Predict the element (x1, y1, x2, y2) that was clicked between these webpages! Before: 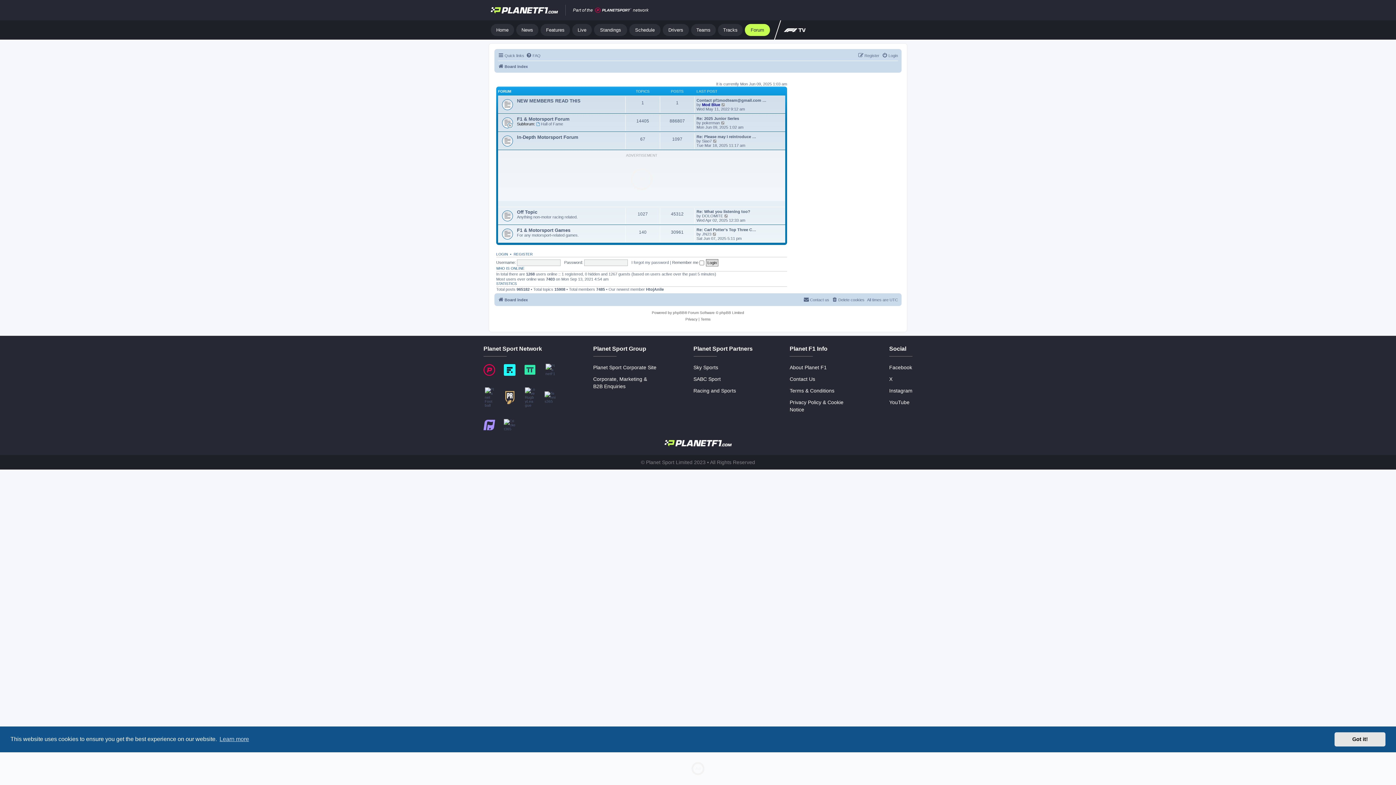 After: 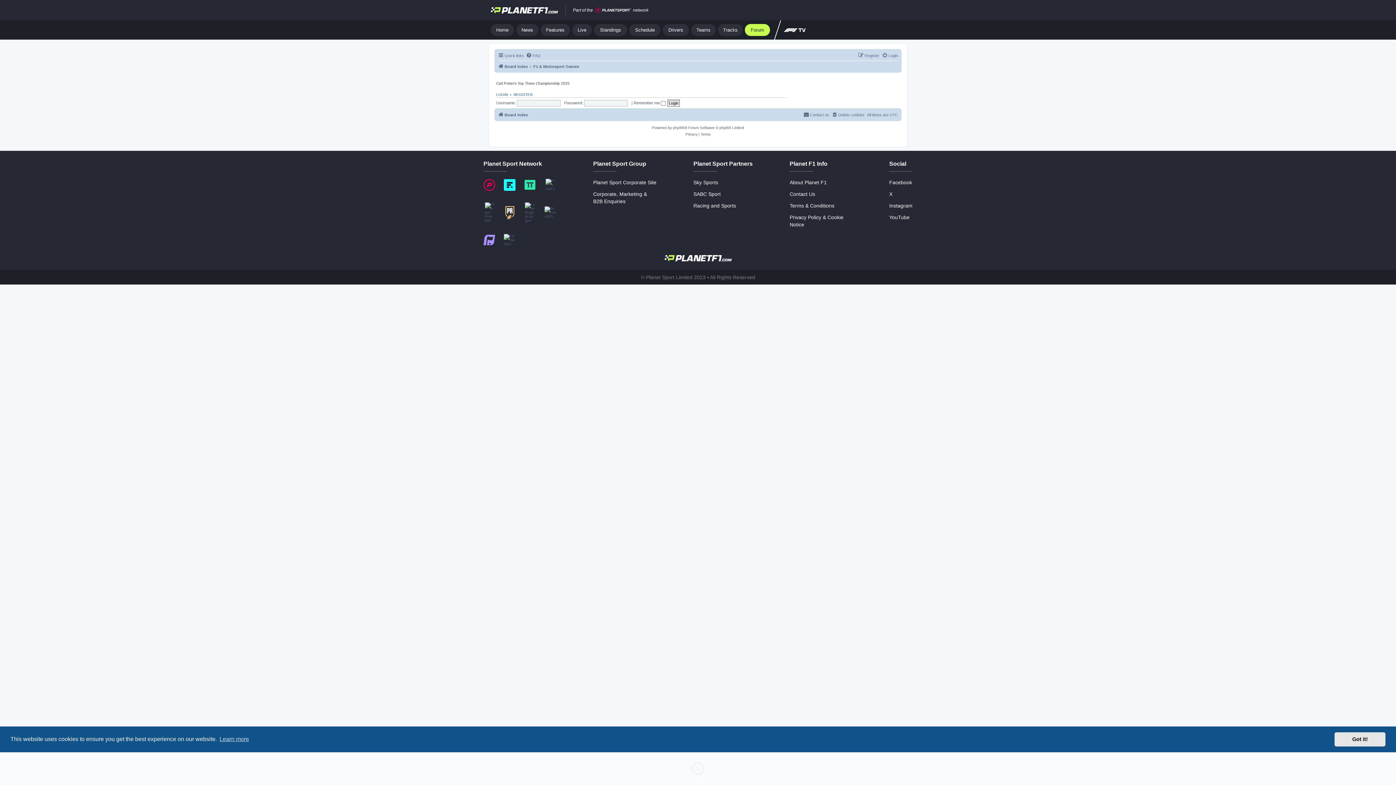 Action: bbox: (712, 232, 717, 236) label: View the latest post